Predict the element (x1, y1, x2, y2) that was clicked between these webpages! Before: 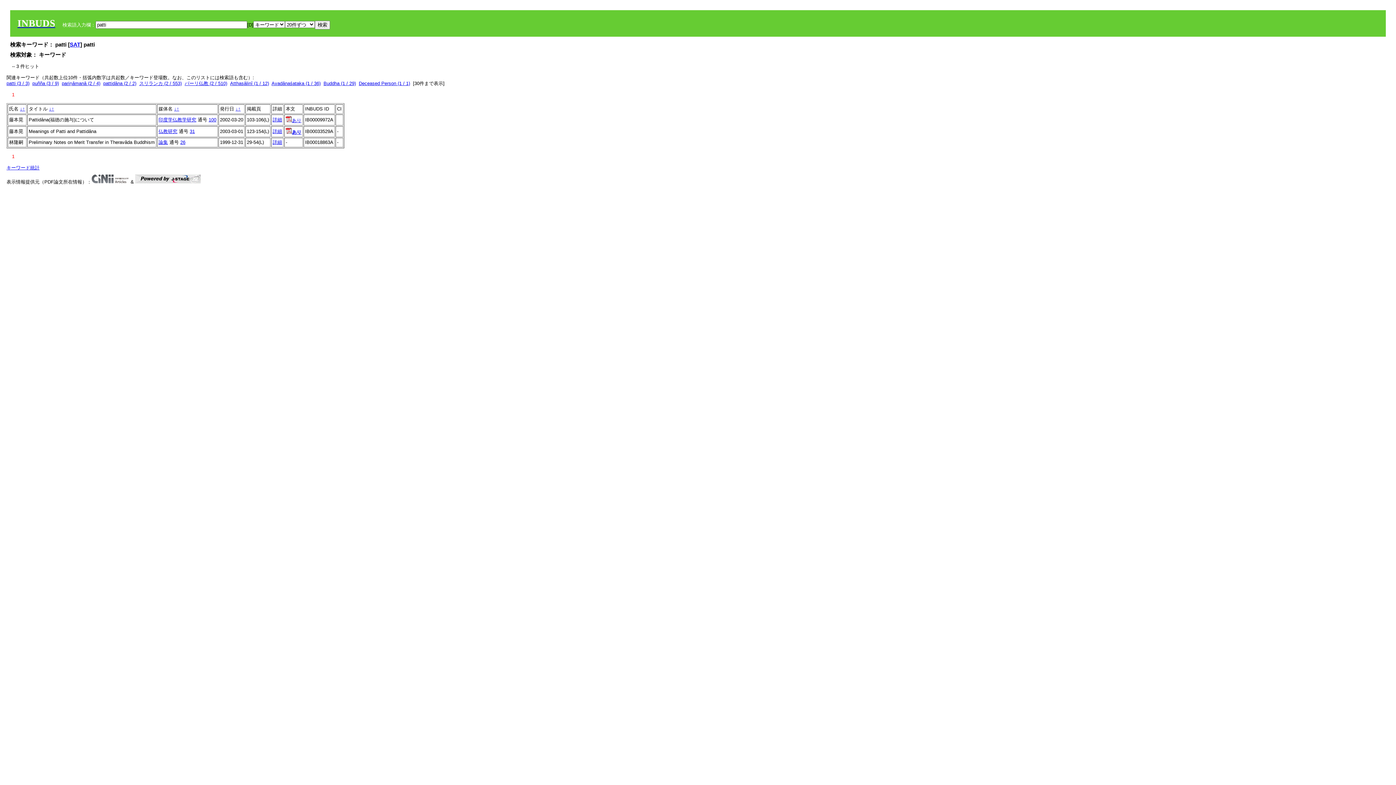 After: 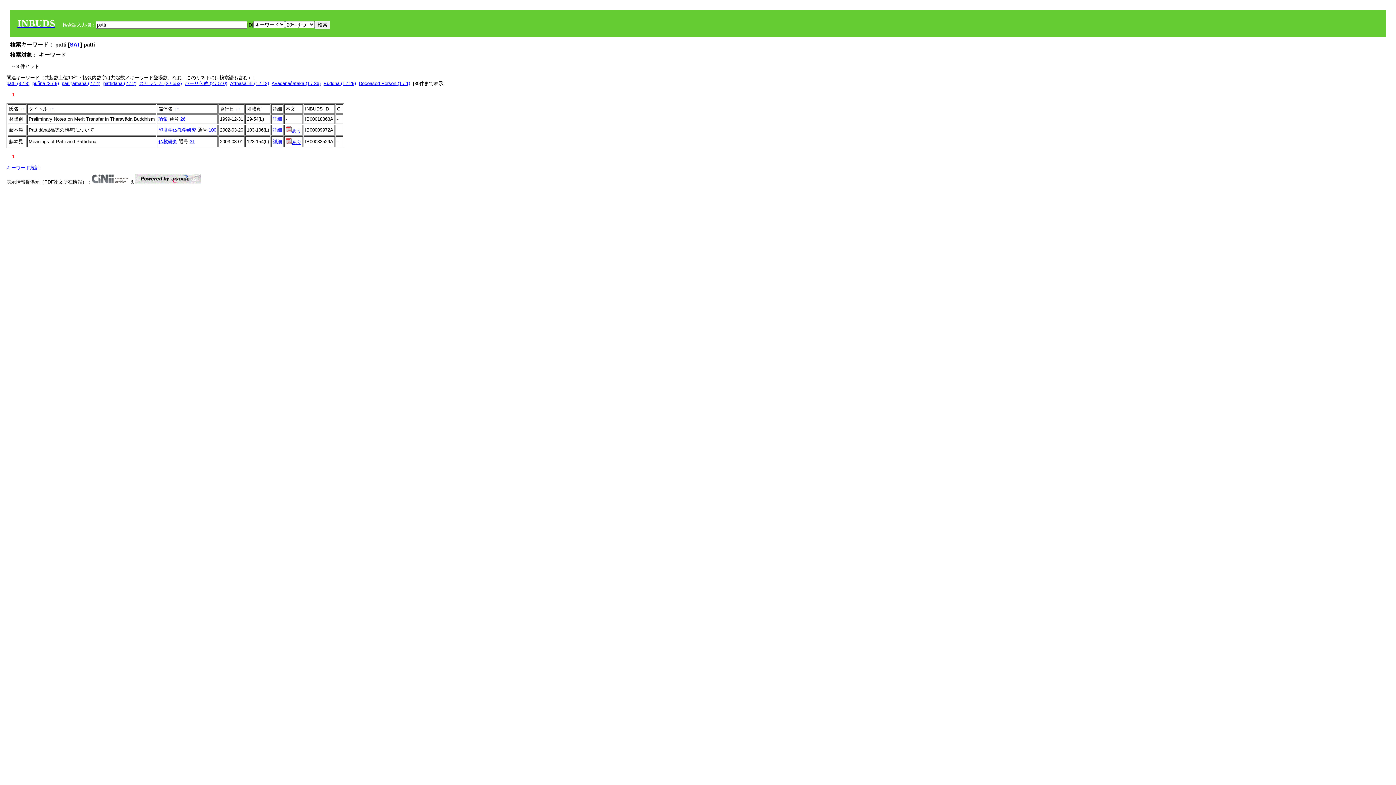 Action: label: ↓ bbox: (235, 106, 238, 111)